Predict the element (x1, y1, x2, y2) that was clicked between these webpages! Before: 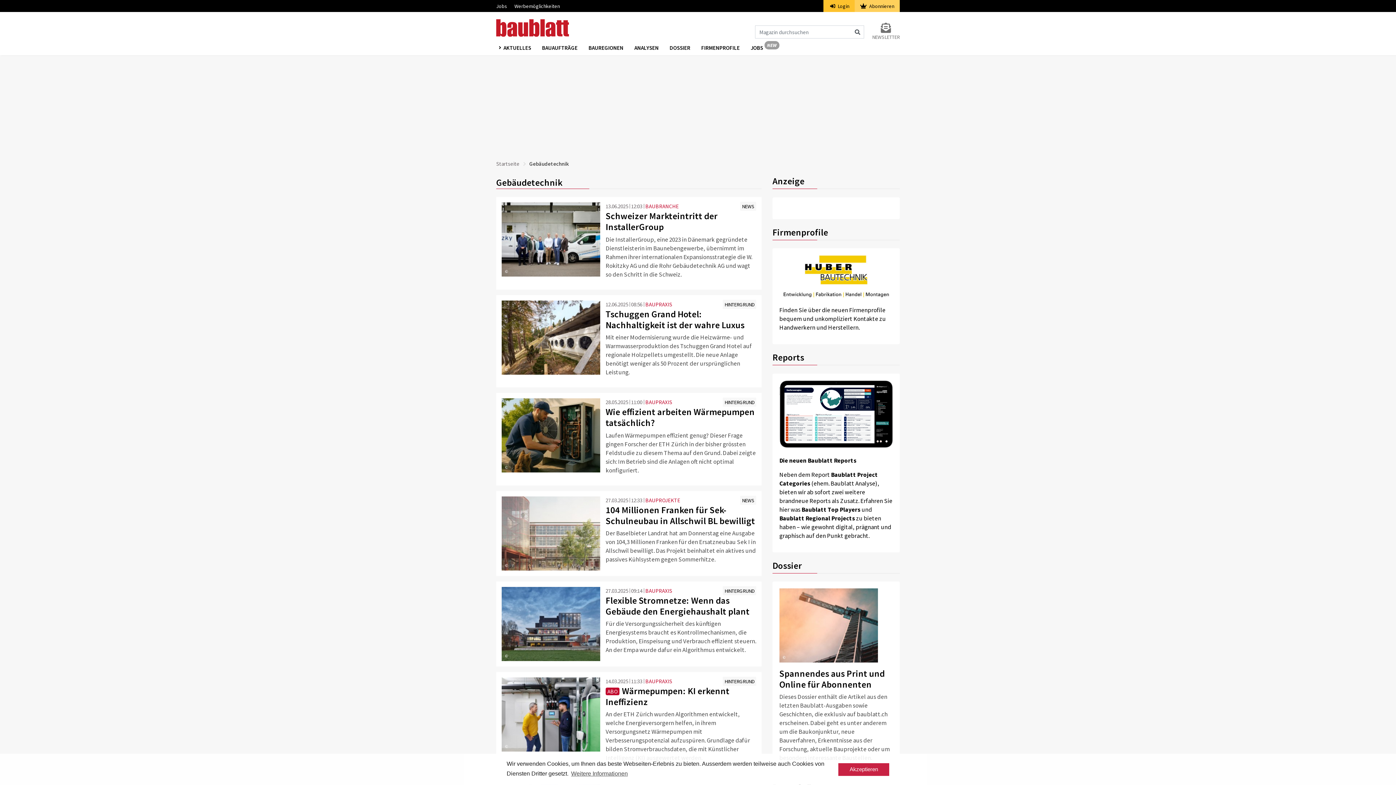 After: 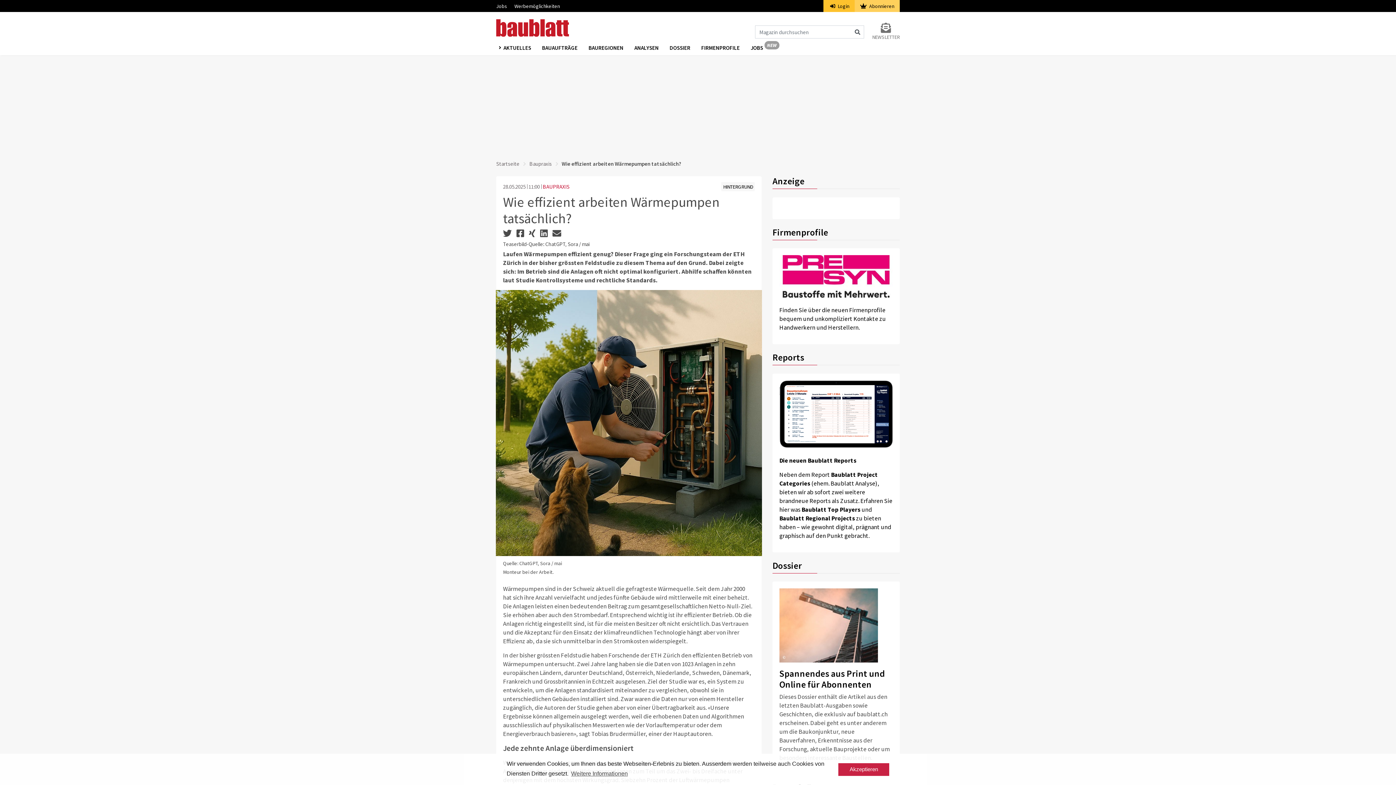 Action: bbox: (605, 431, 756, 474) label: Laufen Wärmepumpen effizient genug? Dieser Frage gingen Forscher der ETH Zürich in der bisher grössten Feldstudie zu diesem Thema auf den Grund. Dabei zeigte sich: Im Betrieb sind die Anlagen oft nicht optimal konfiguriert.